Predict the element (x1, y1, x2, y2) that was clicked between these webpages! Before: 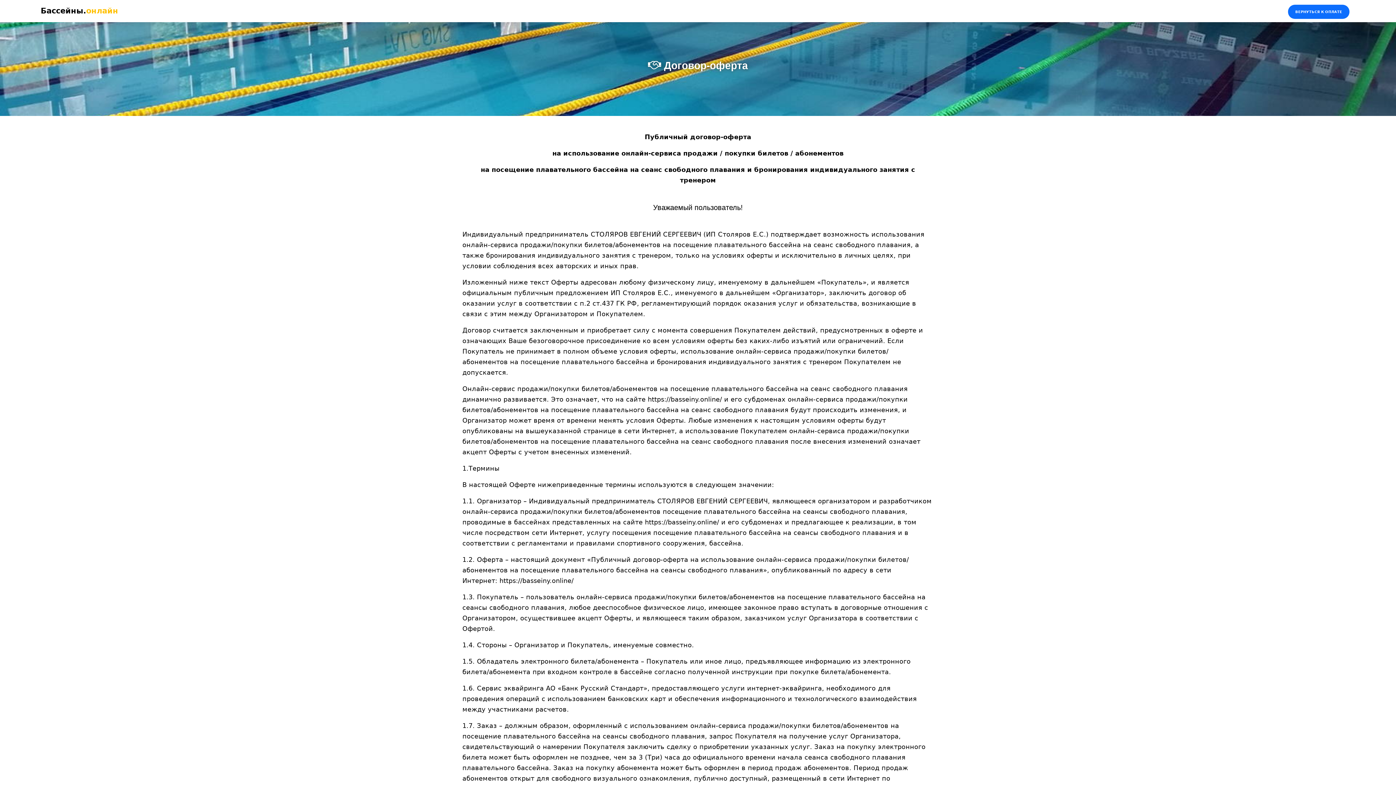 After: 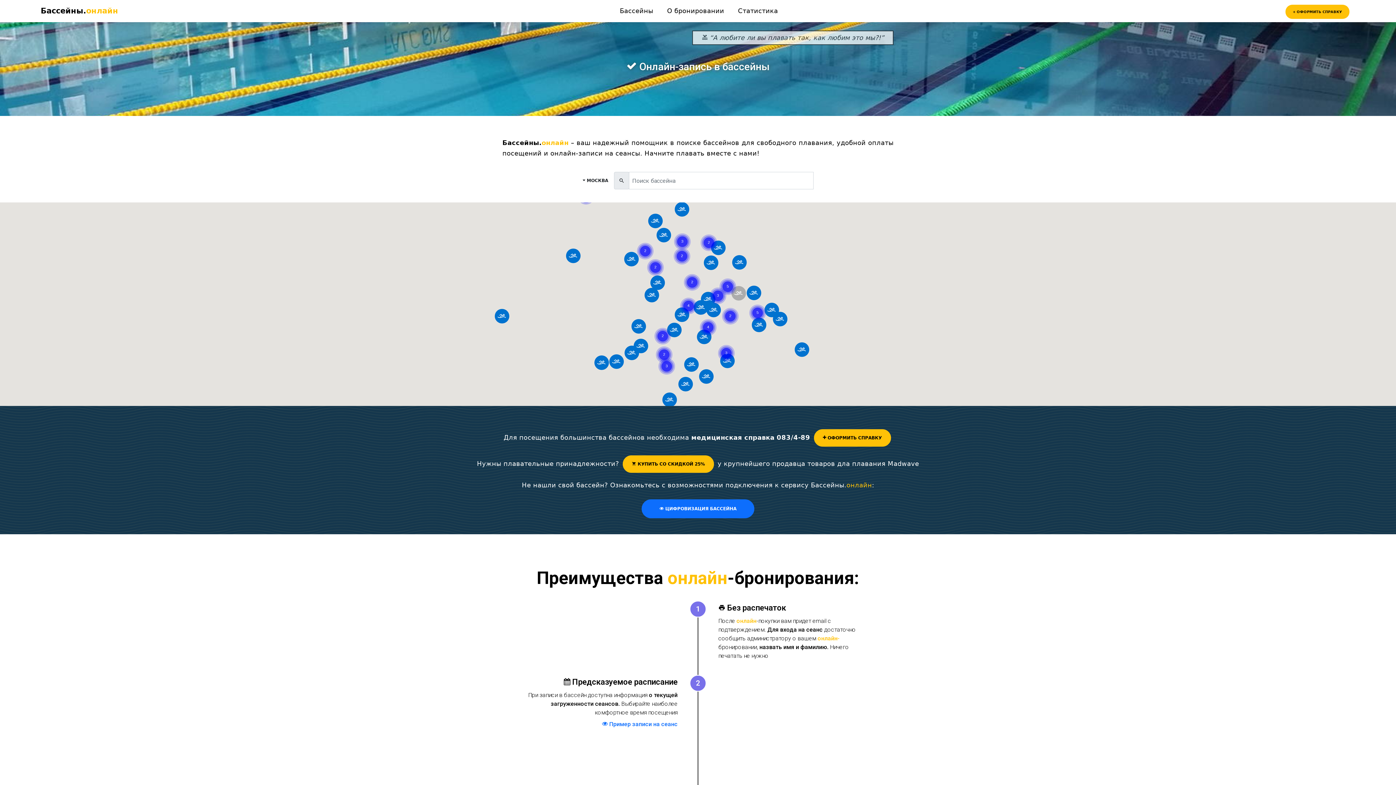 Action: label: Бассейны.онлайн bbox: (40, 6, 118, 15)